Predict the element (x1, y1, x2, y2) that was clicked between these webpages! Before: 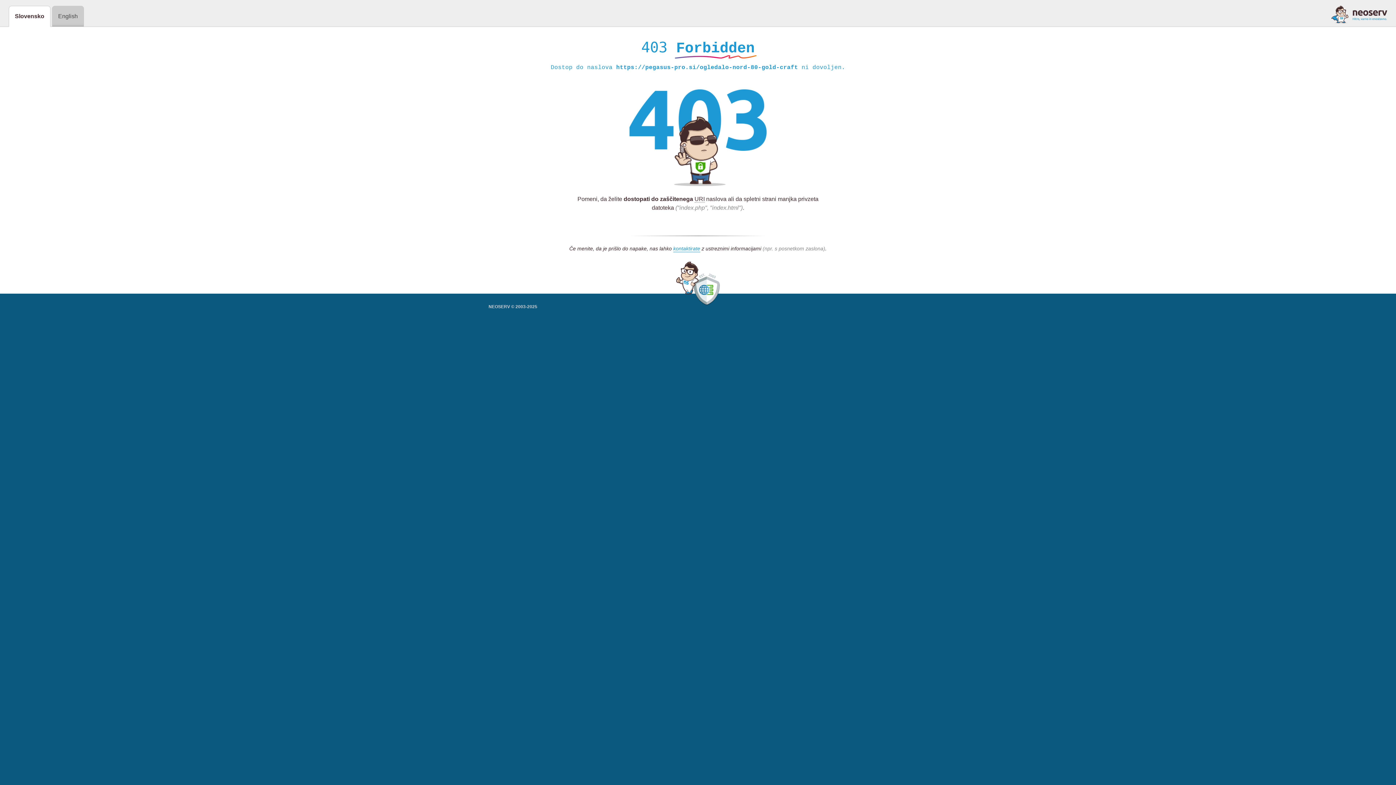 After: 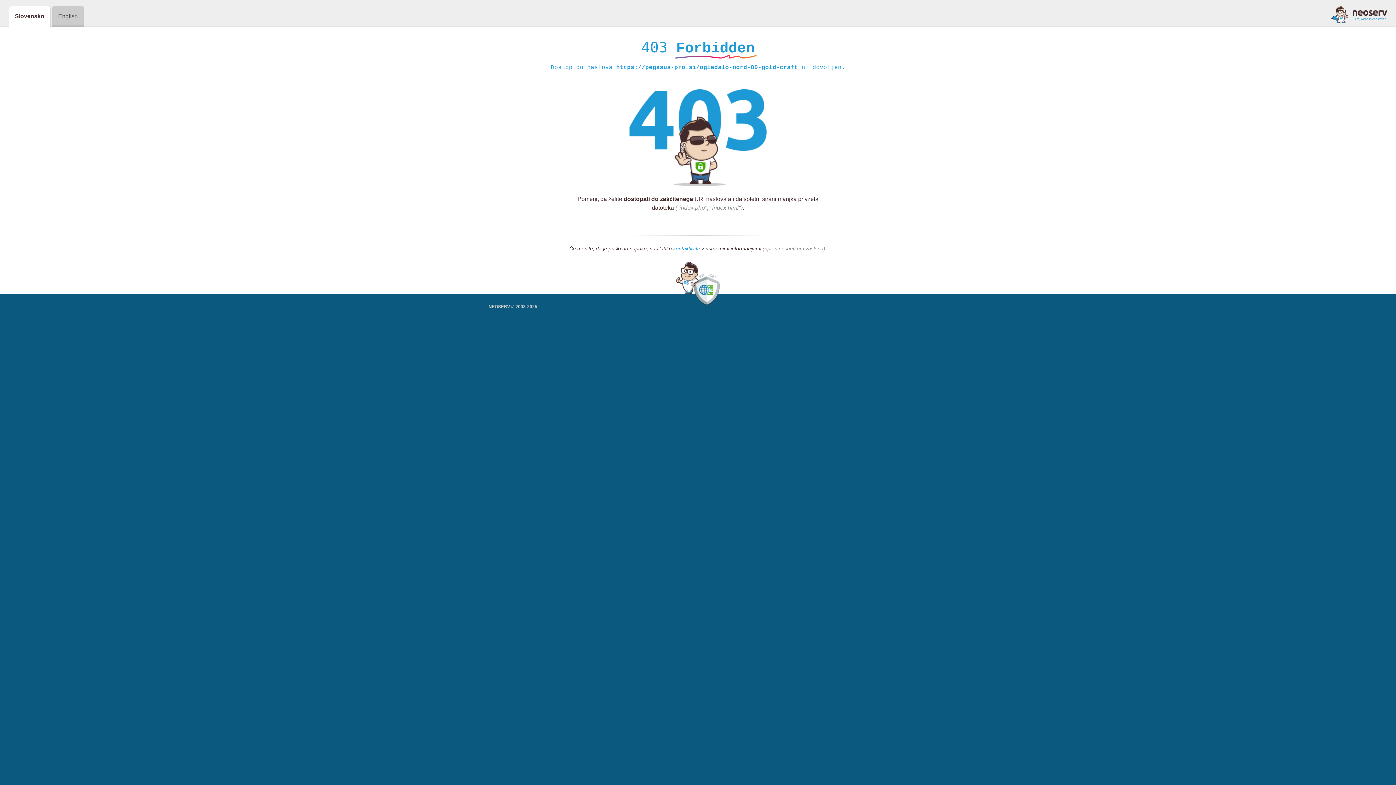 Action: bbox: (1331, 5, 1387, 23)